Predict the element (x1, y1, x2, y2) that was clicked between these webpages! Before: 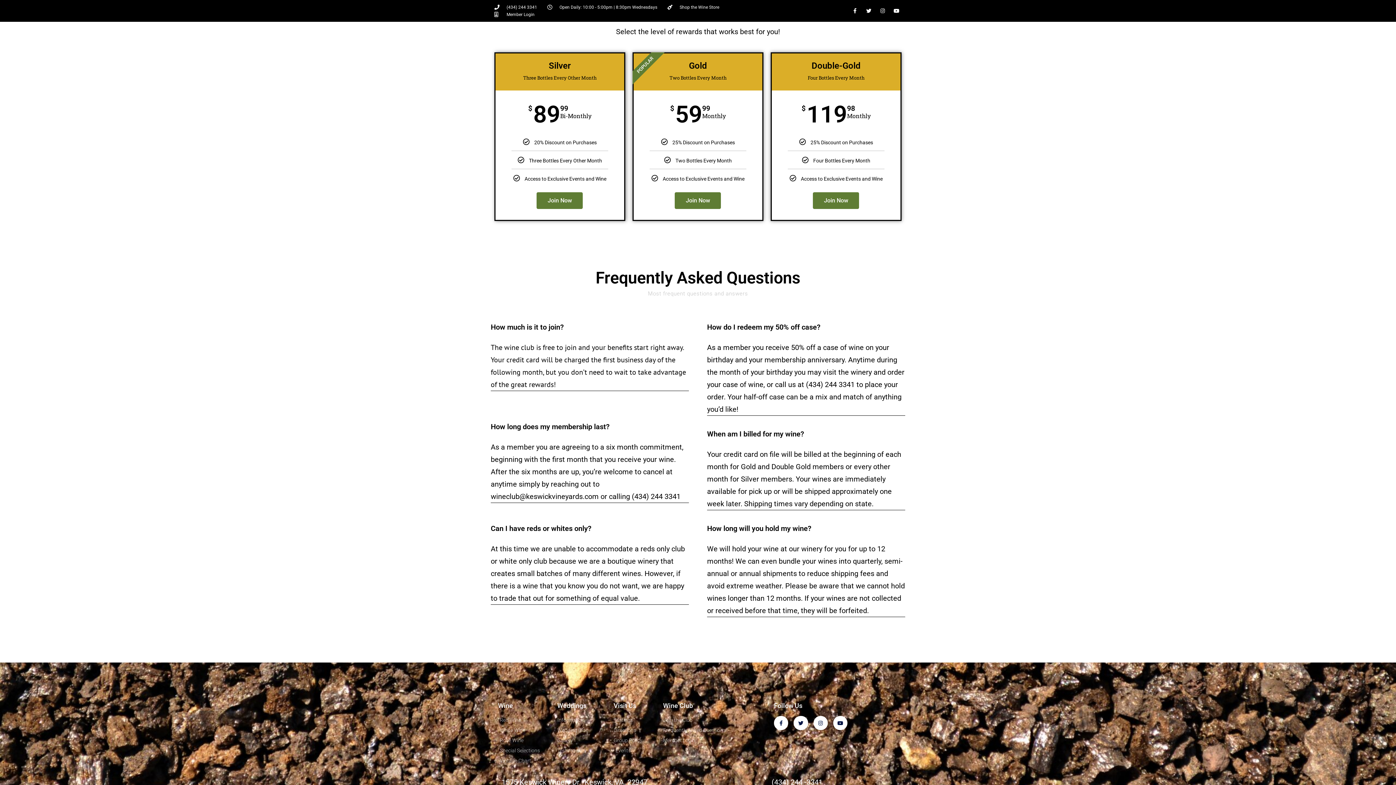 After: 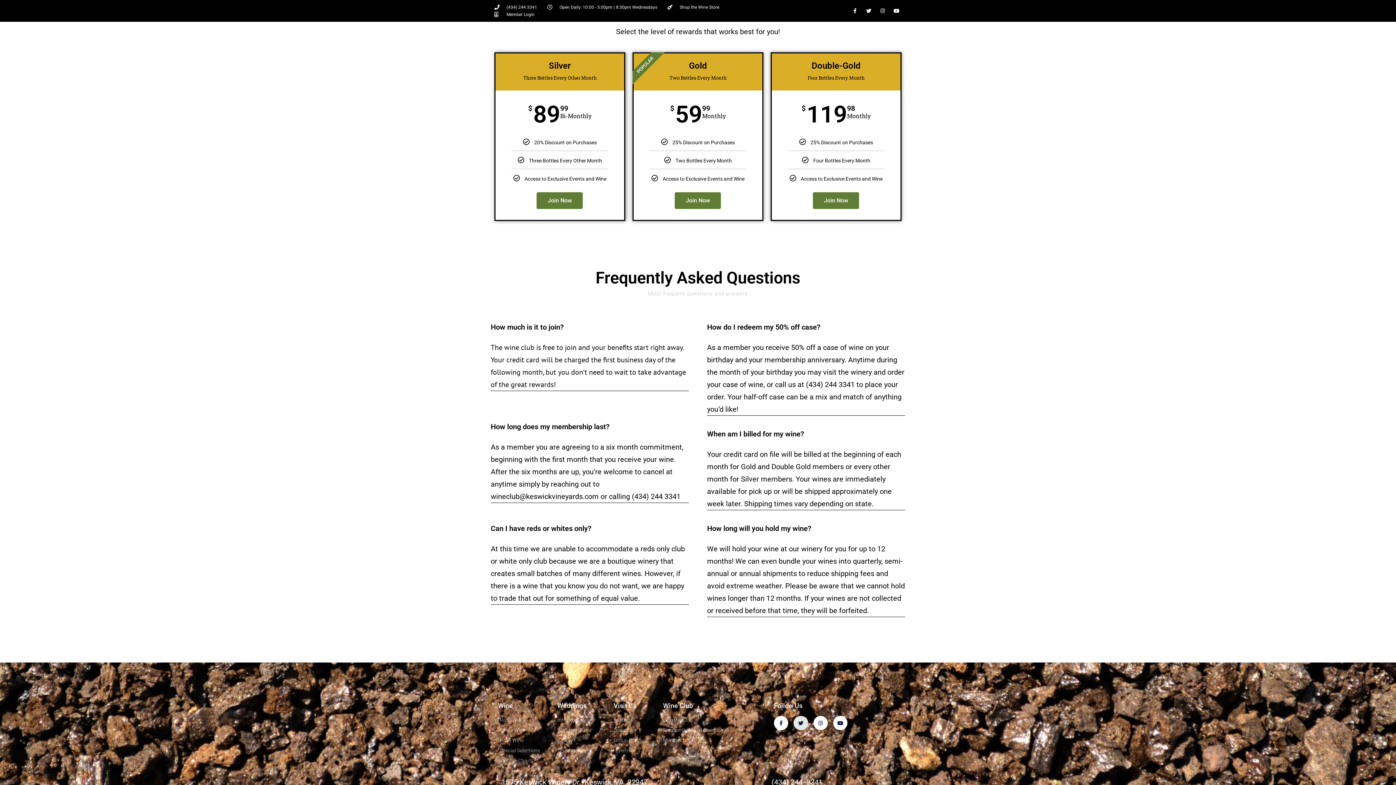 Action: label: Twitter bbox: (793, 716, 808, 730)